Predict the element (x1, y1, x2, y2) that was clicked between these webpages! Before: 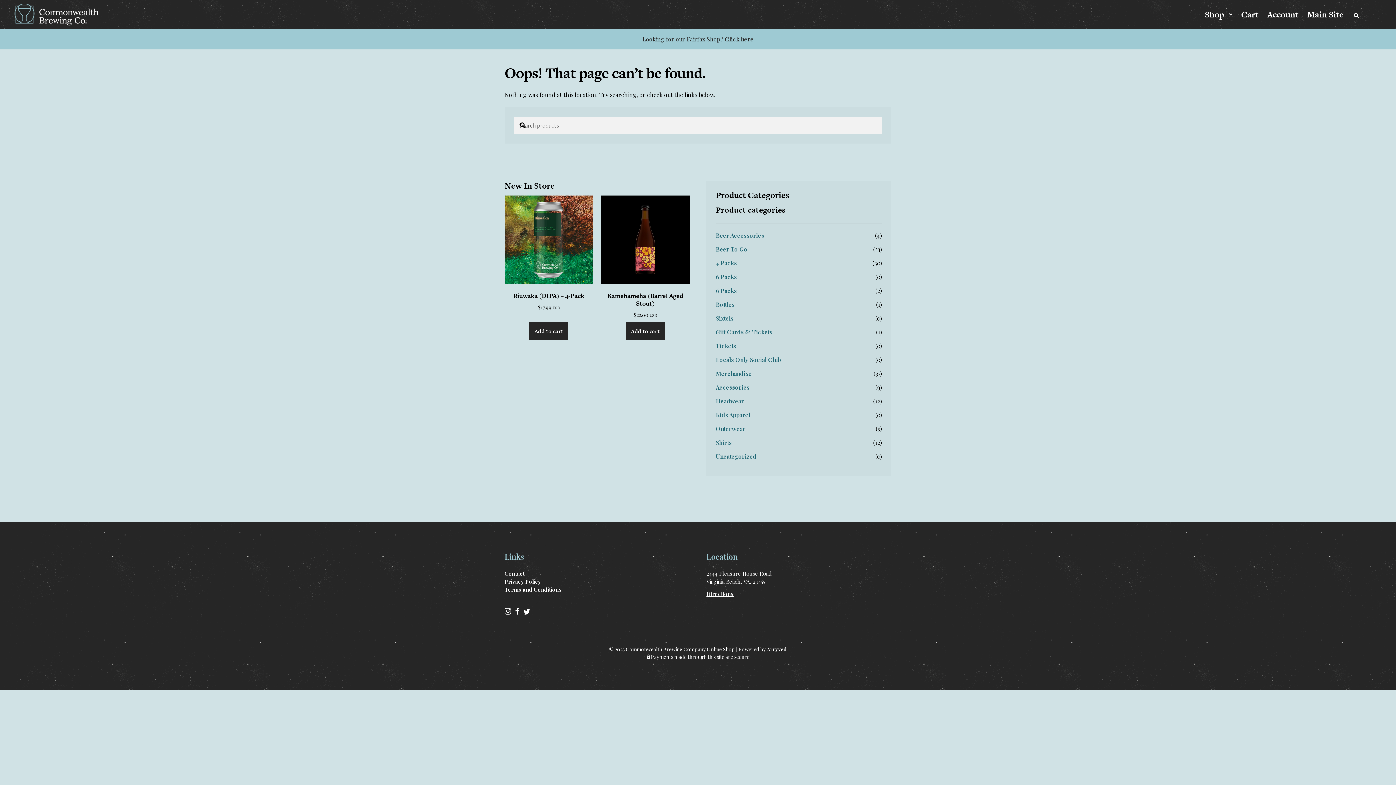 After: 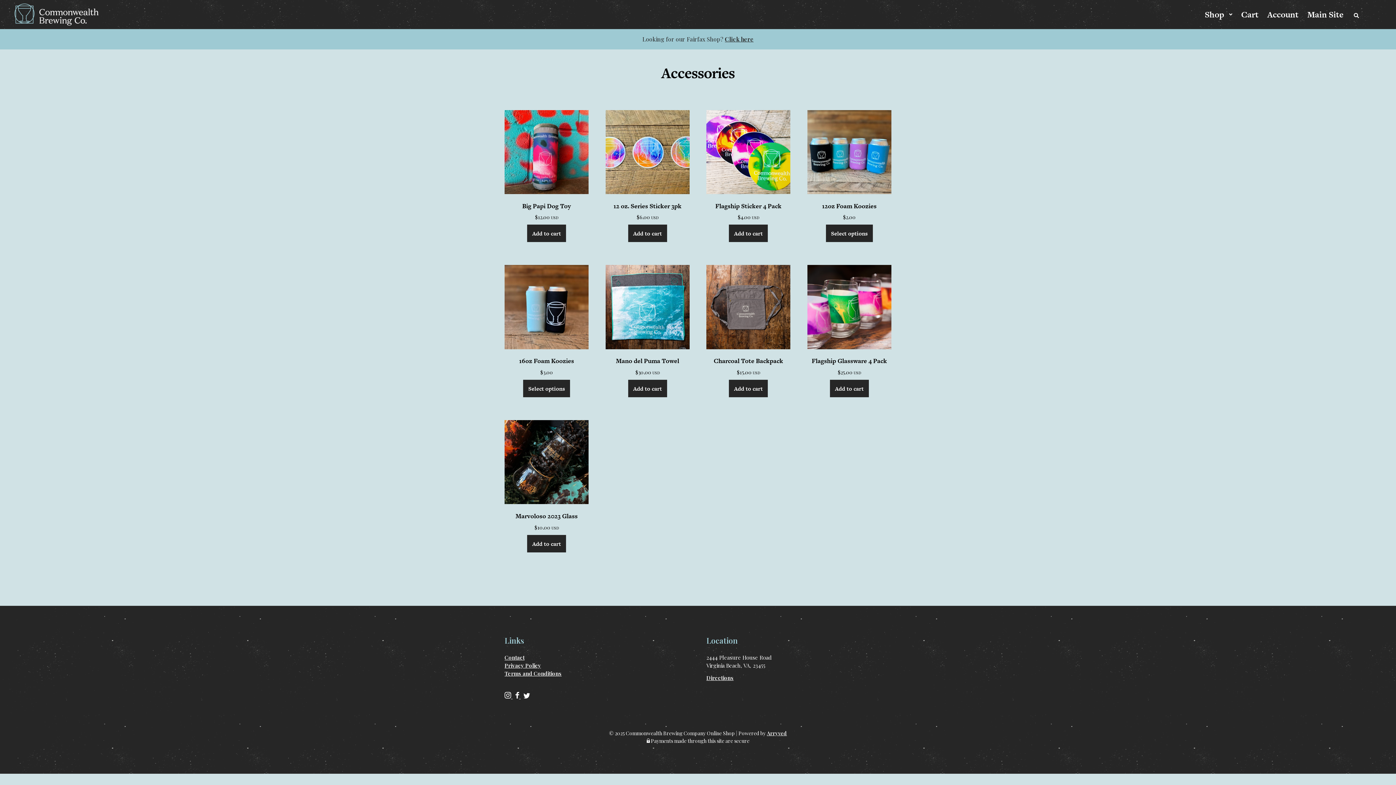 Action: bbox: (716, 383, 749, 391) label: Accessories